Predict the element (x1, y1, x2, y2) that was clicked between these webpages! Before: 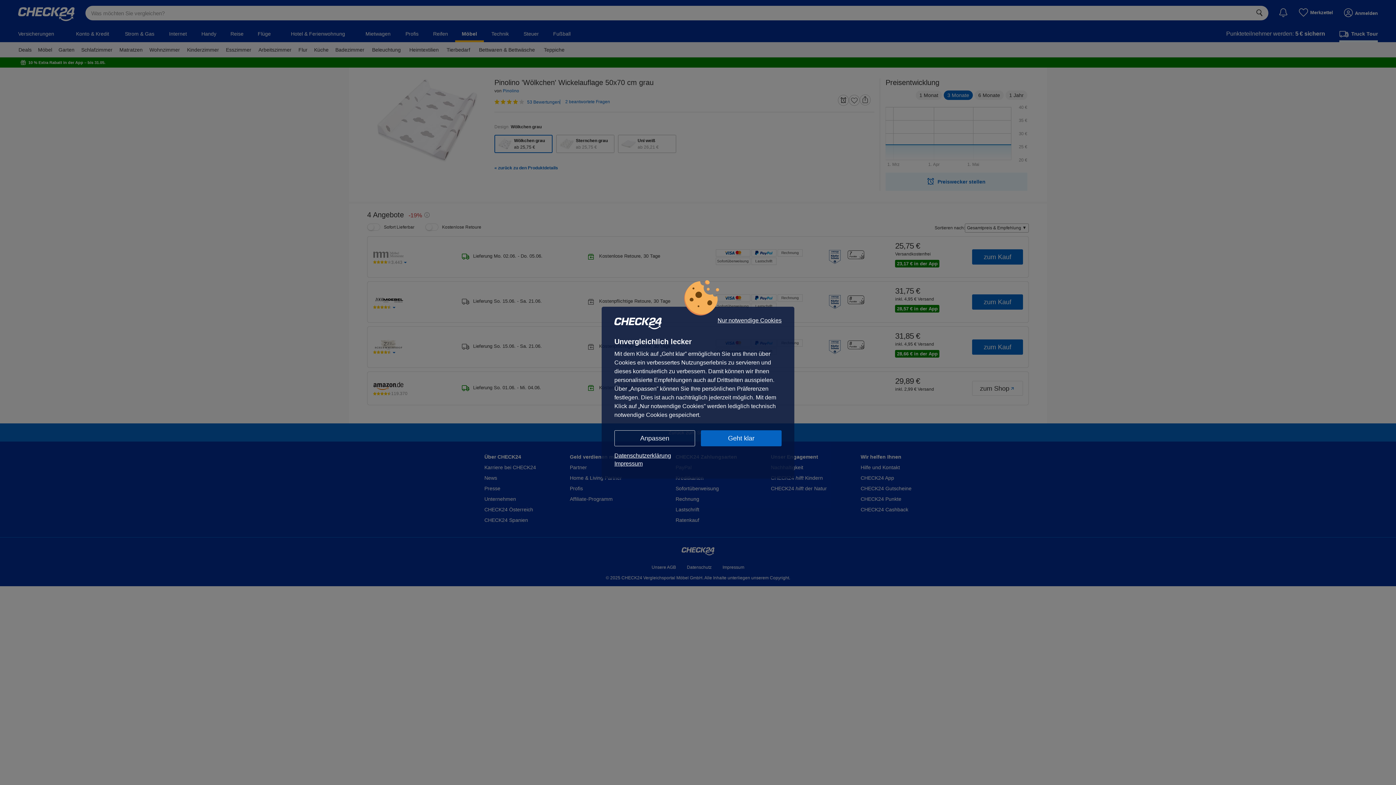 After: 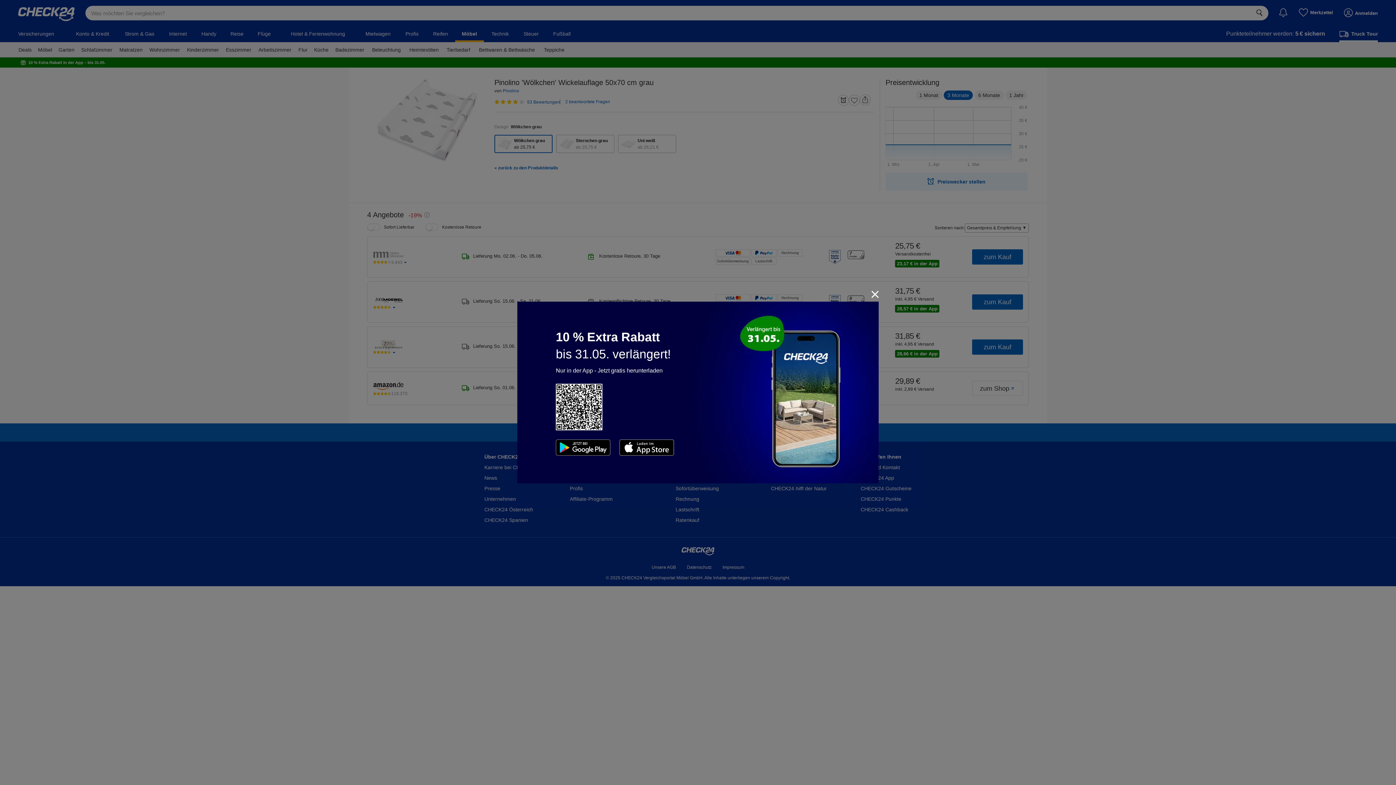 Action: bbox: (717, 317, 781, 323) label: Nur notwendige Cookies